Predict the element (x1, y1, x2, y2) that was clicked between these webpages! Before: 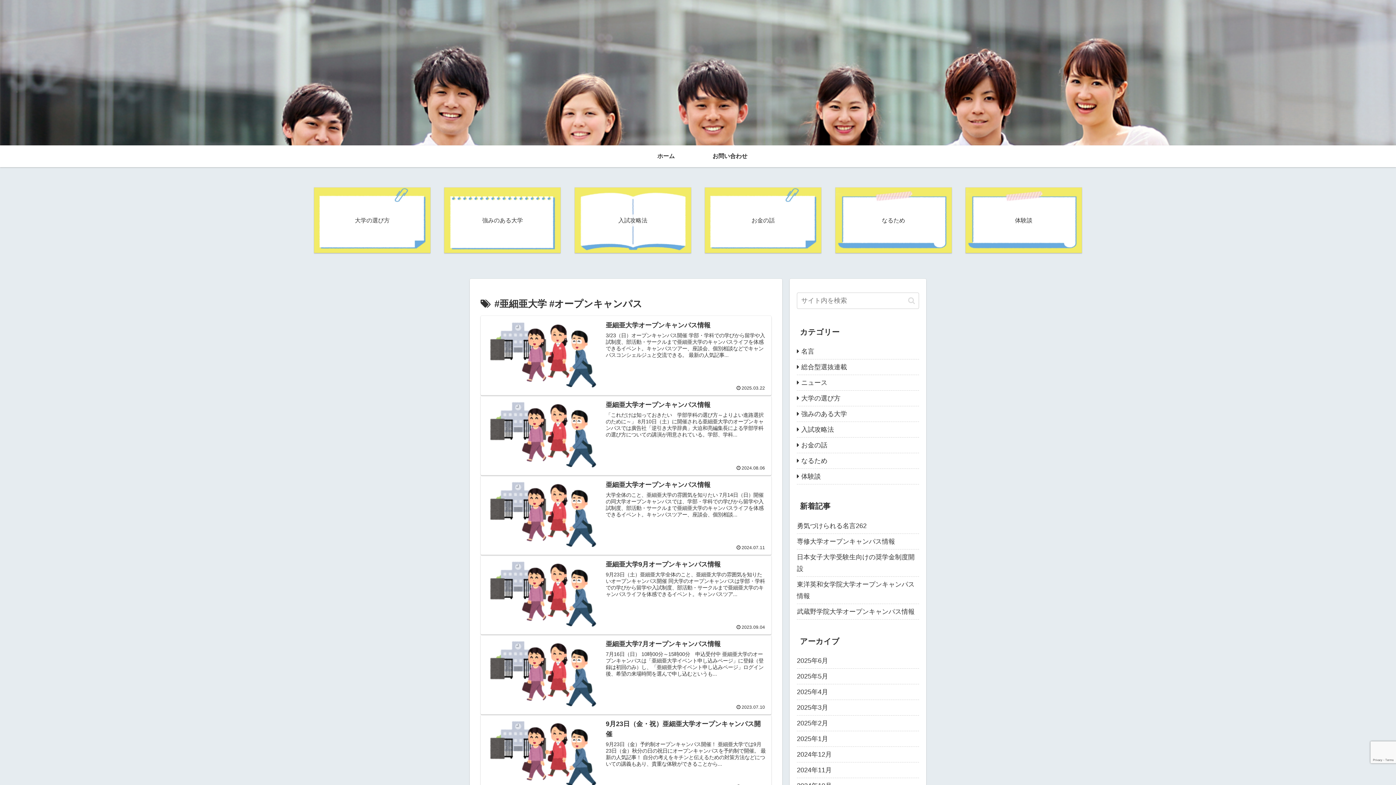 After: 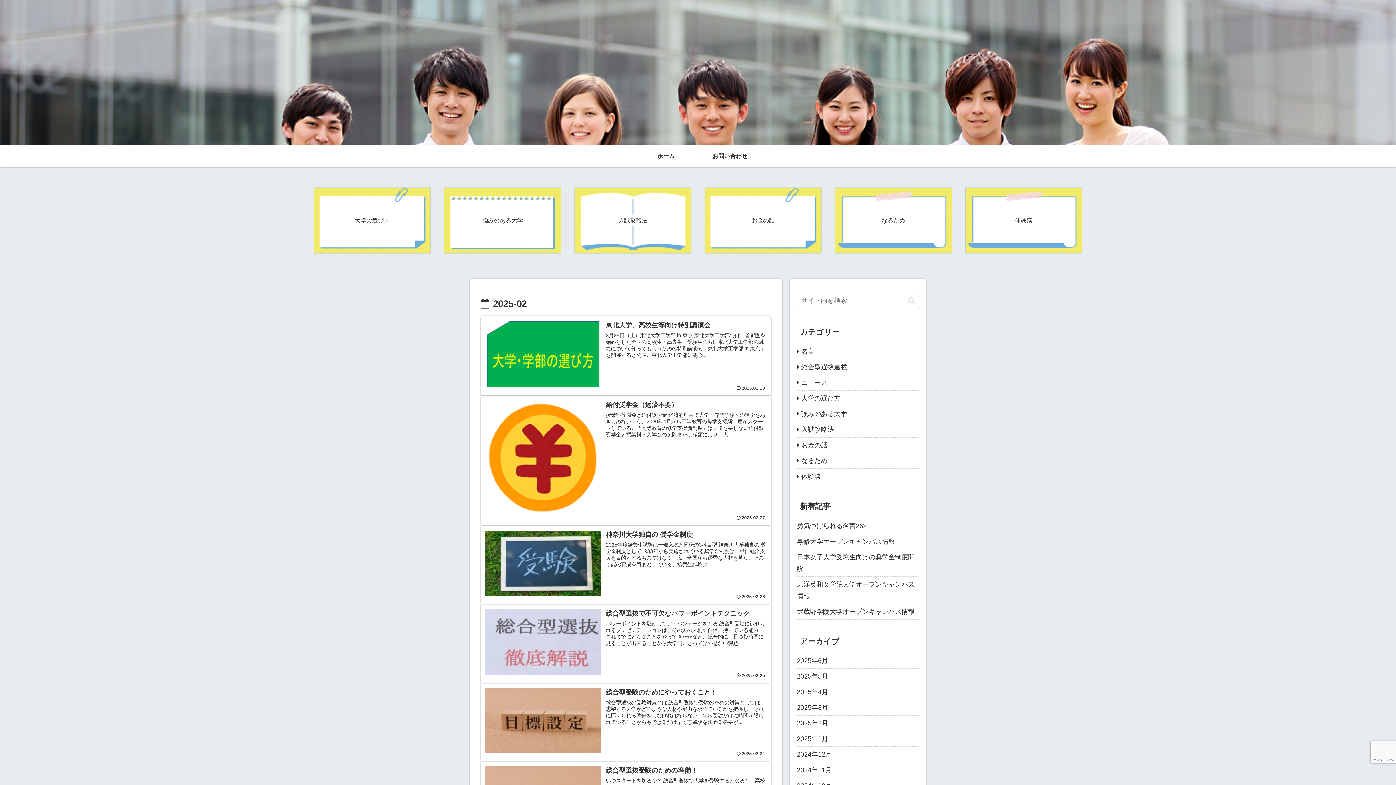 Action: bbox: (797, 716, 919, 731) label: 2025年2月